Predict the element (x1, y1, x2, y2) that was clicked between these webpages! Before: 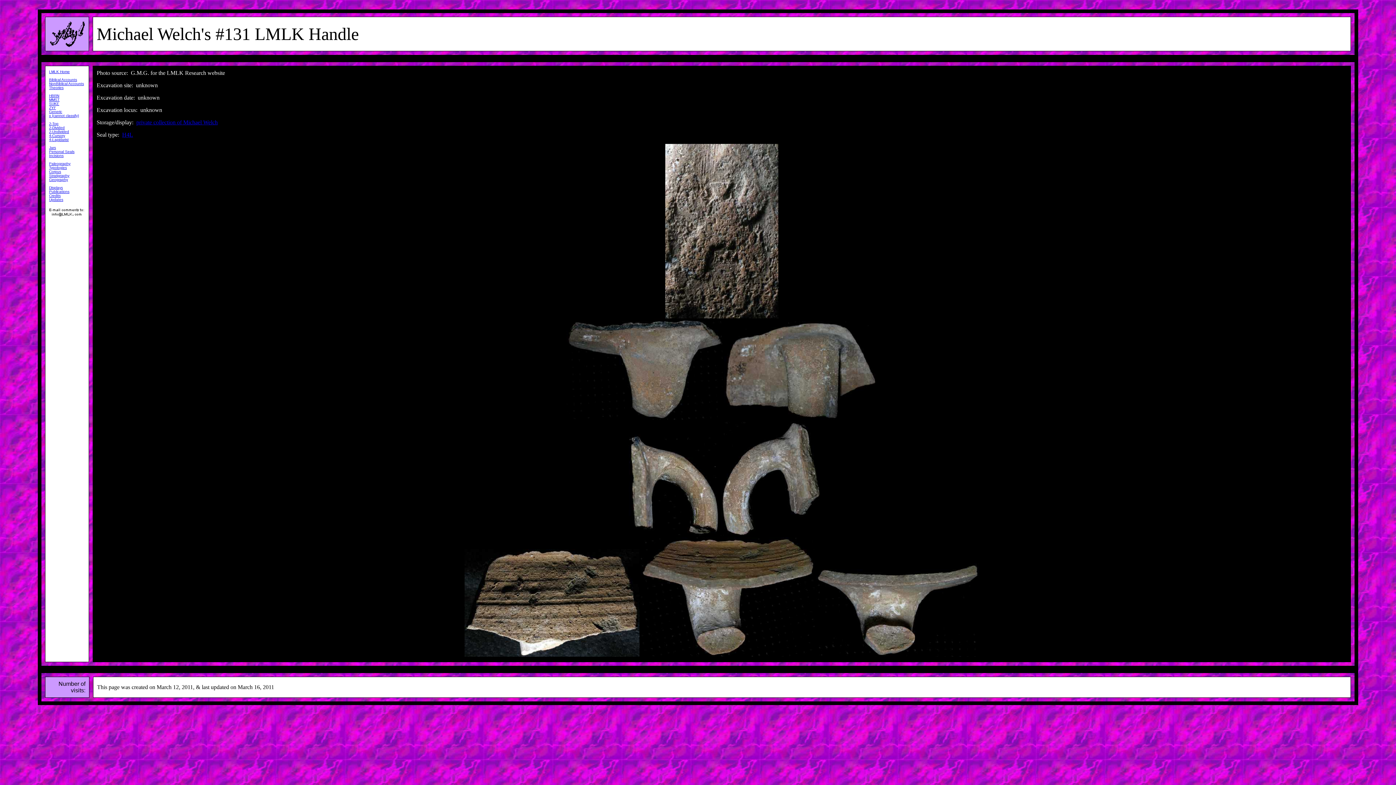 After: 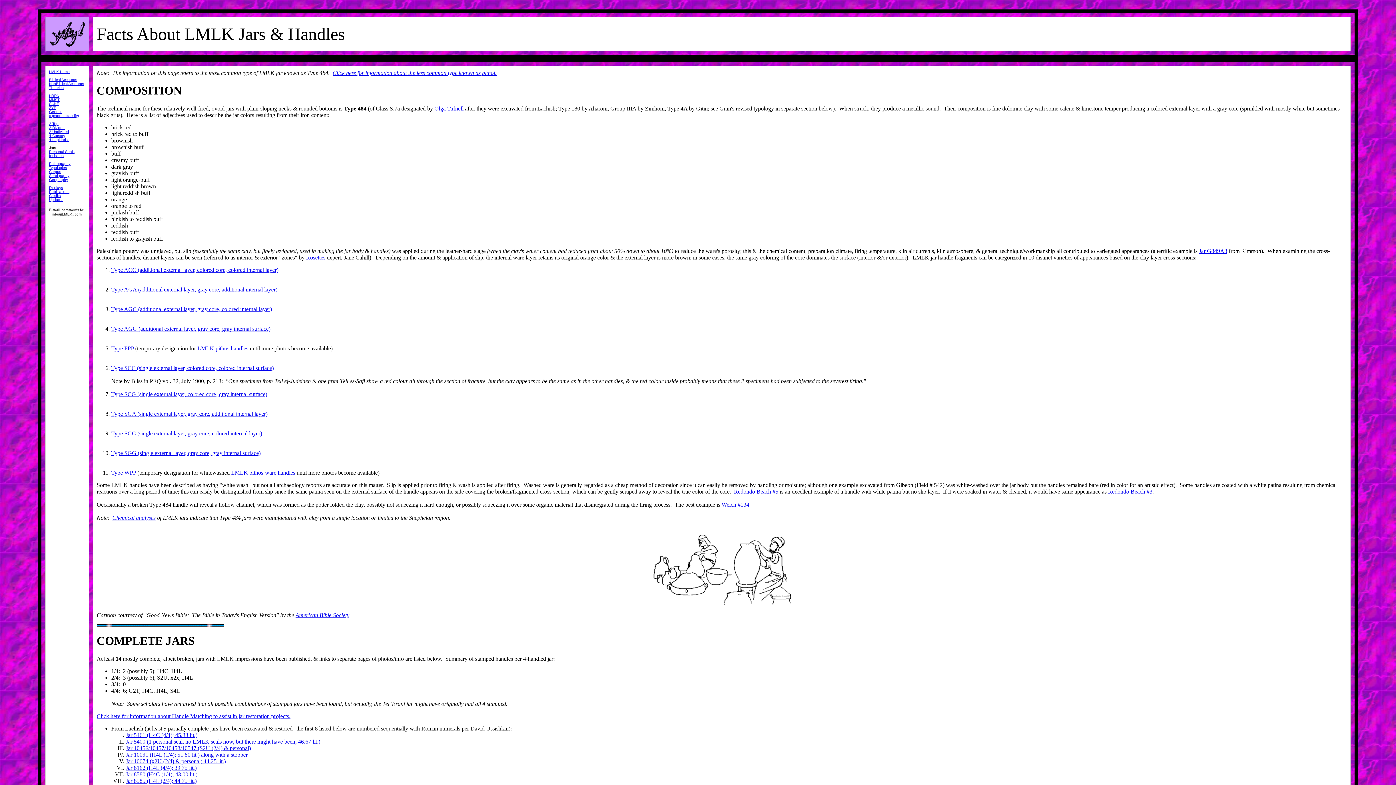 Action: bbox: (49, 145, 56, 149) label: Jars